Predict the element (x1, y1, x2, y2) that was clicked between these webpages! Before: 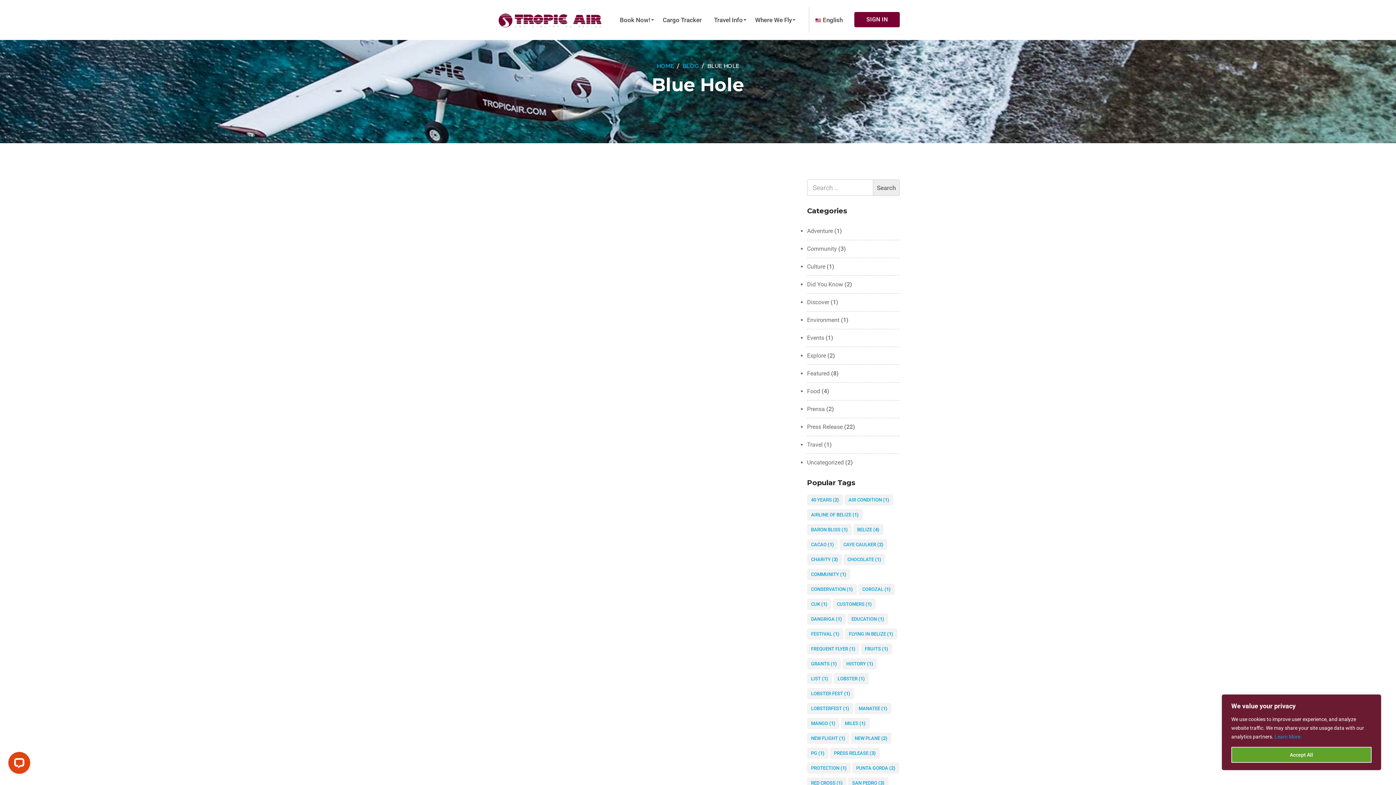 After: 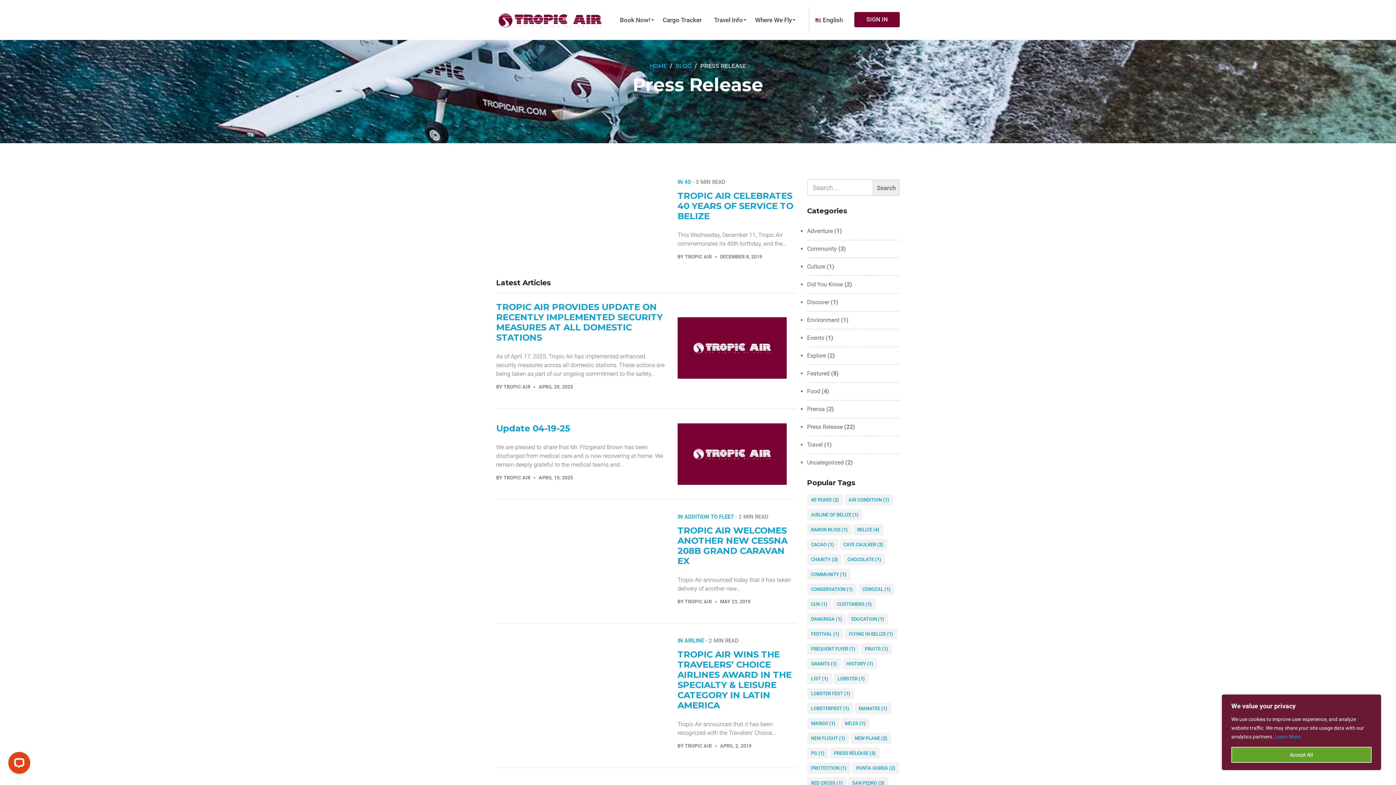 Action: bbox: (830, 748, 880, 759) label: Press Release (3 items)